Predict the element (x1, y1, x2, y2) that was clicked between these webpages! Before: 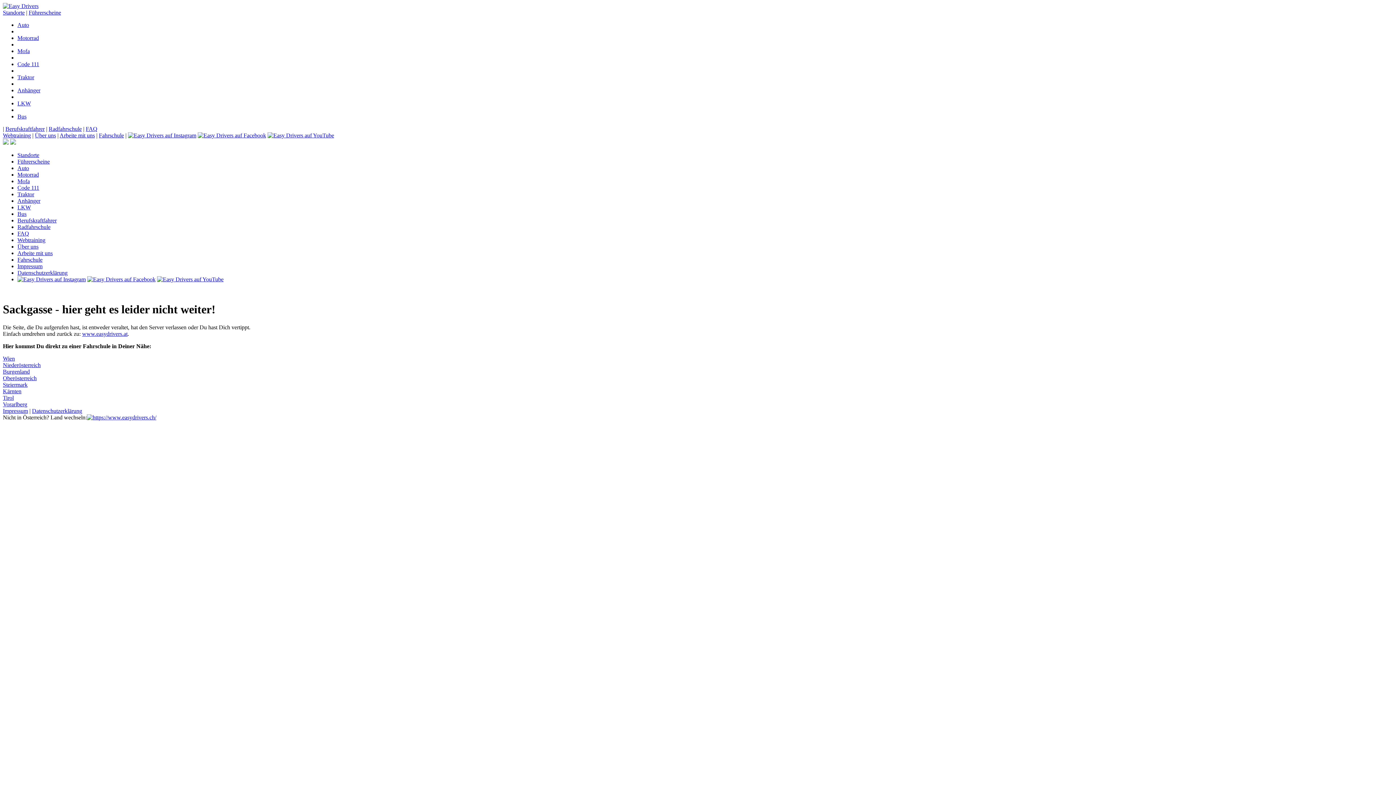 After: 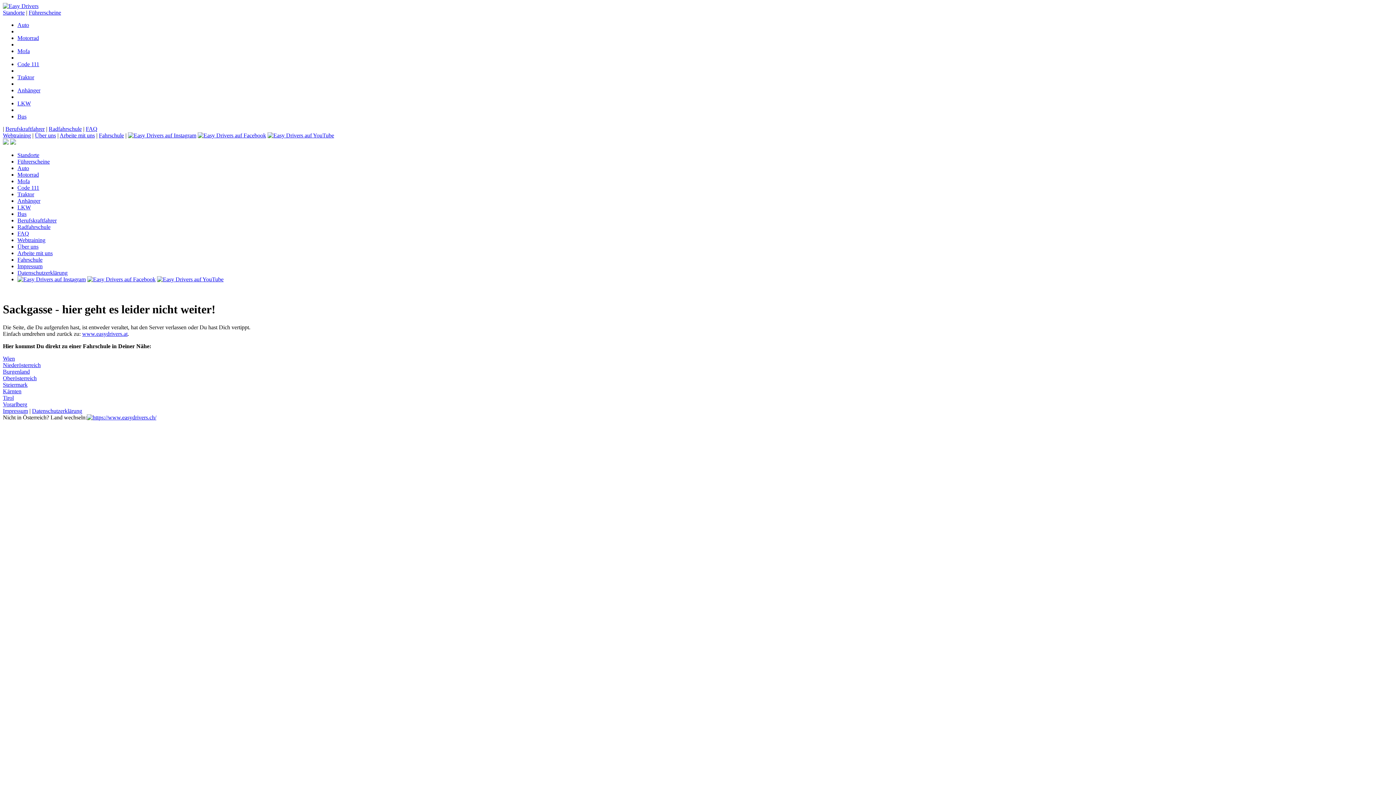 Action: bbox: (267, 132, 334, 138)